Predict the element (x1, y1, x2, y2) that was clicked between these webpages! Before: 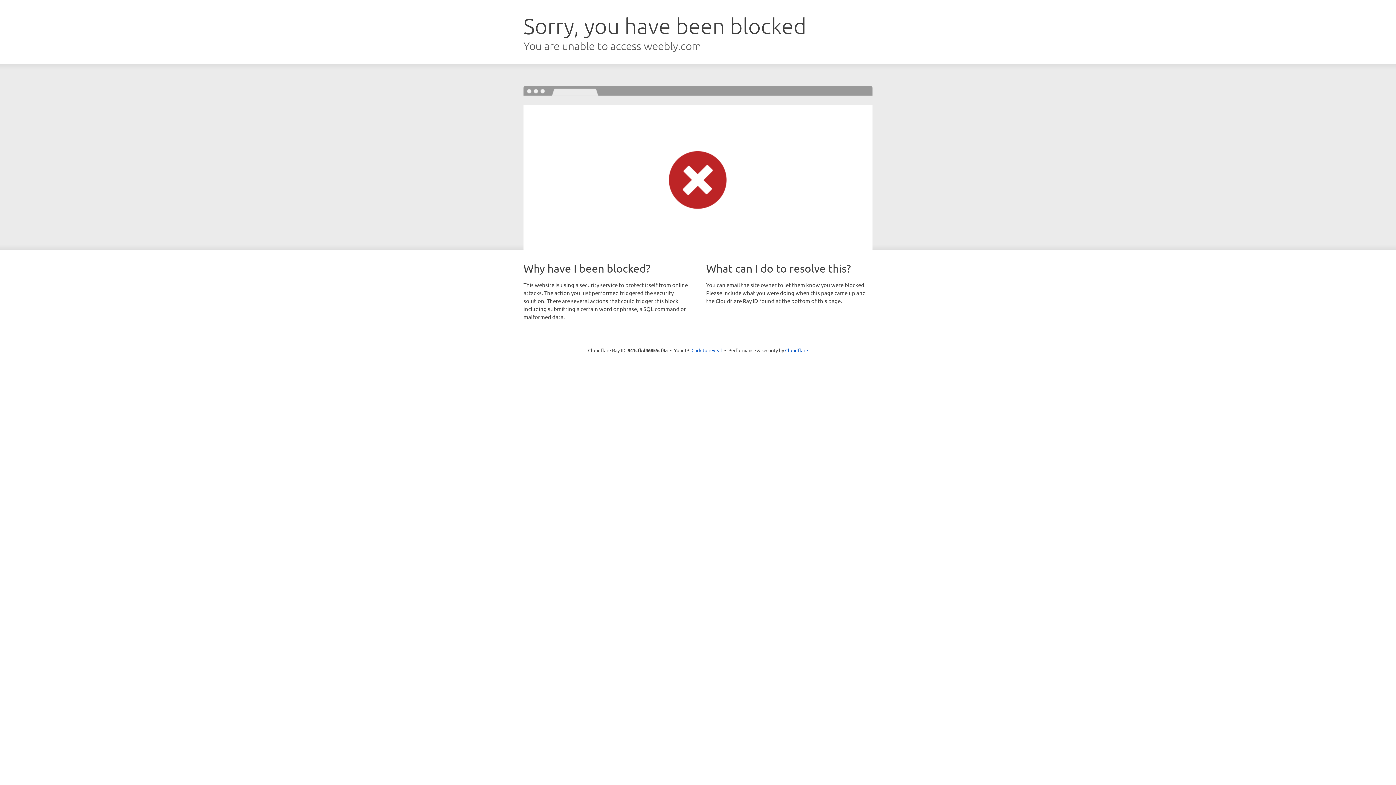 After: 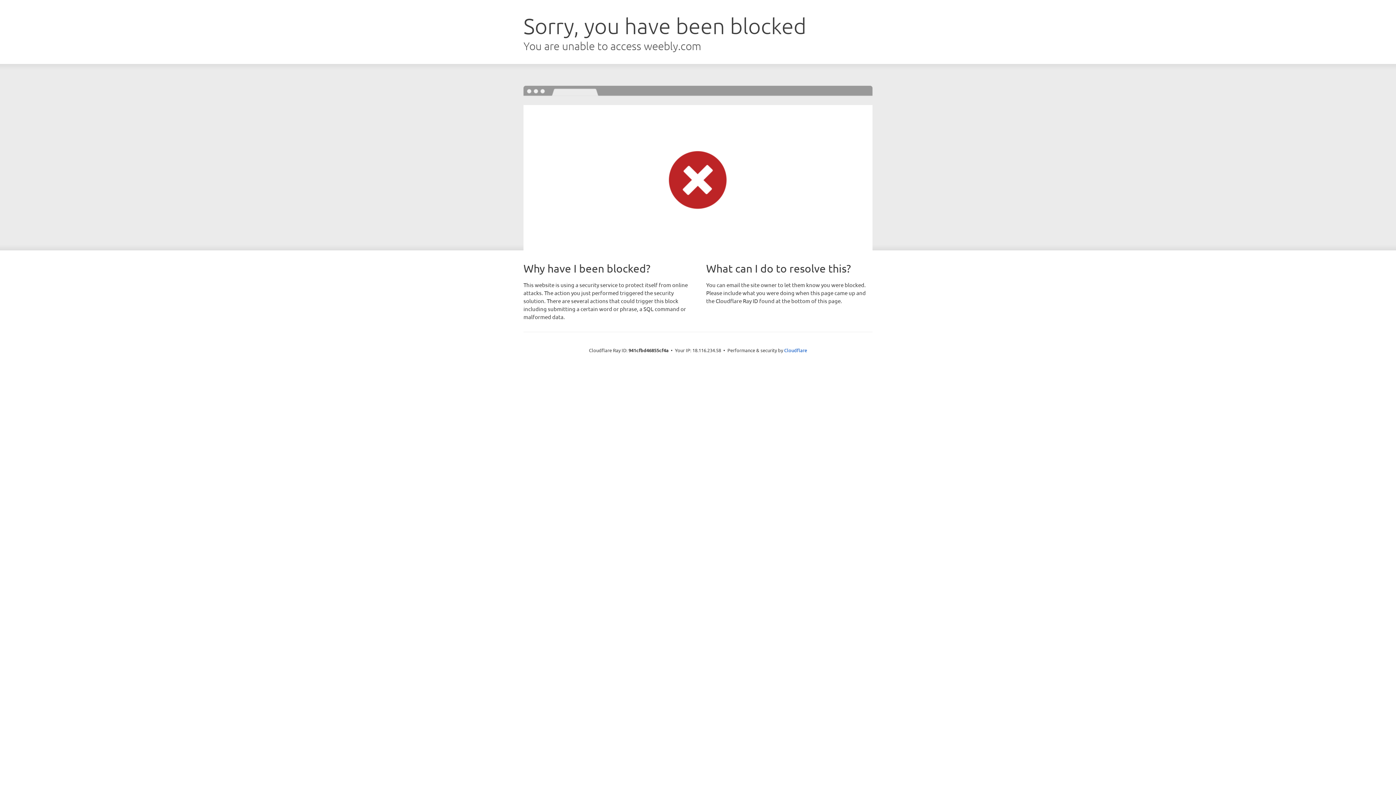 Action: label: Click to reveal bbox: (691, 346, 722, 353)